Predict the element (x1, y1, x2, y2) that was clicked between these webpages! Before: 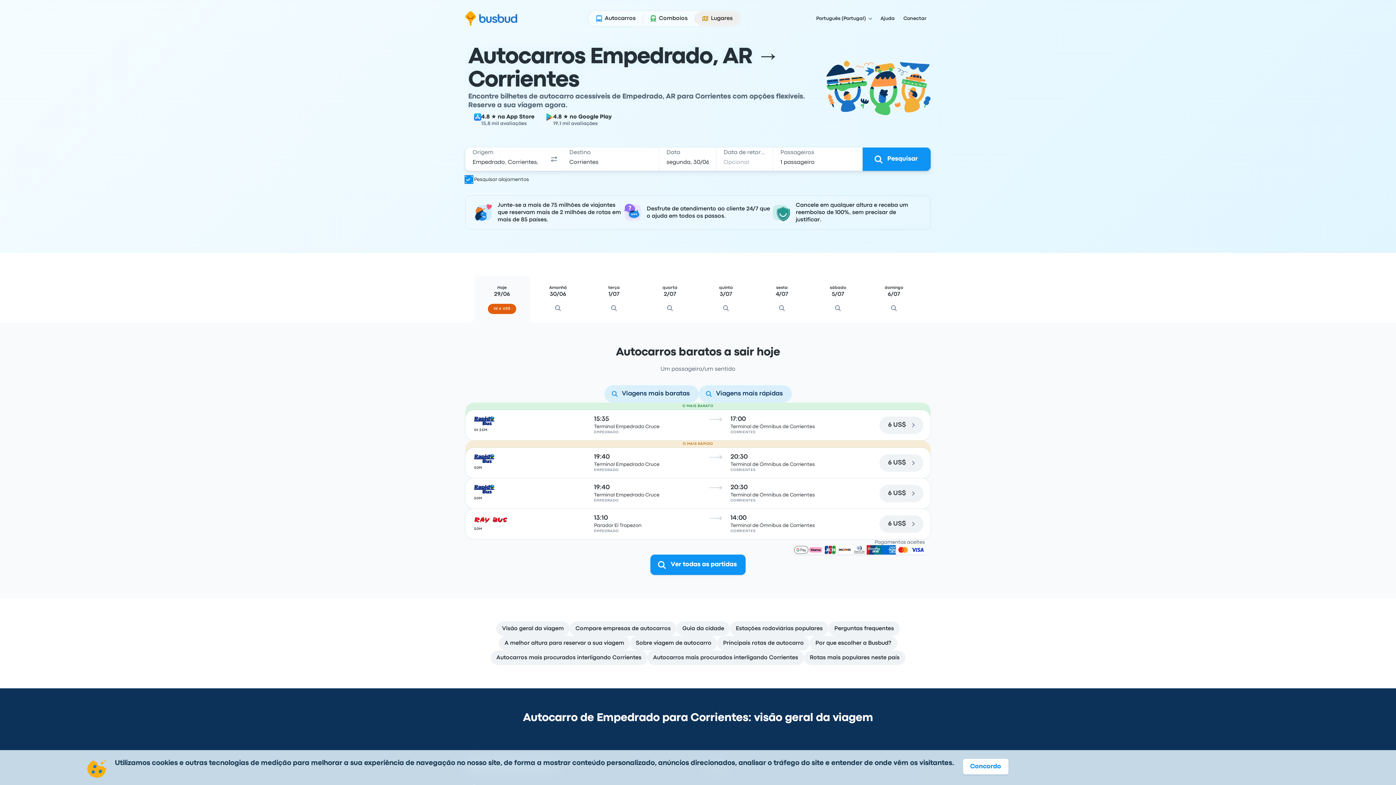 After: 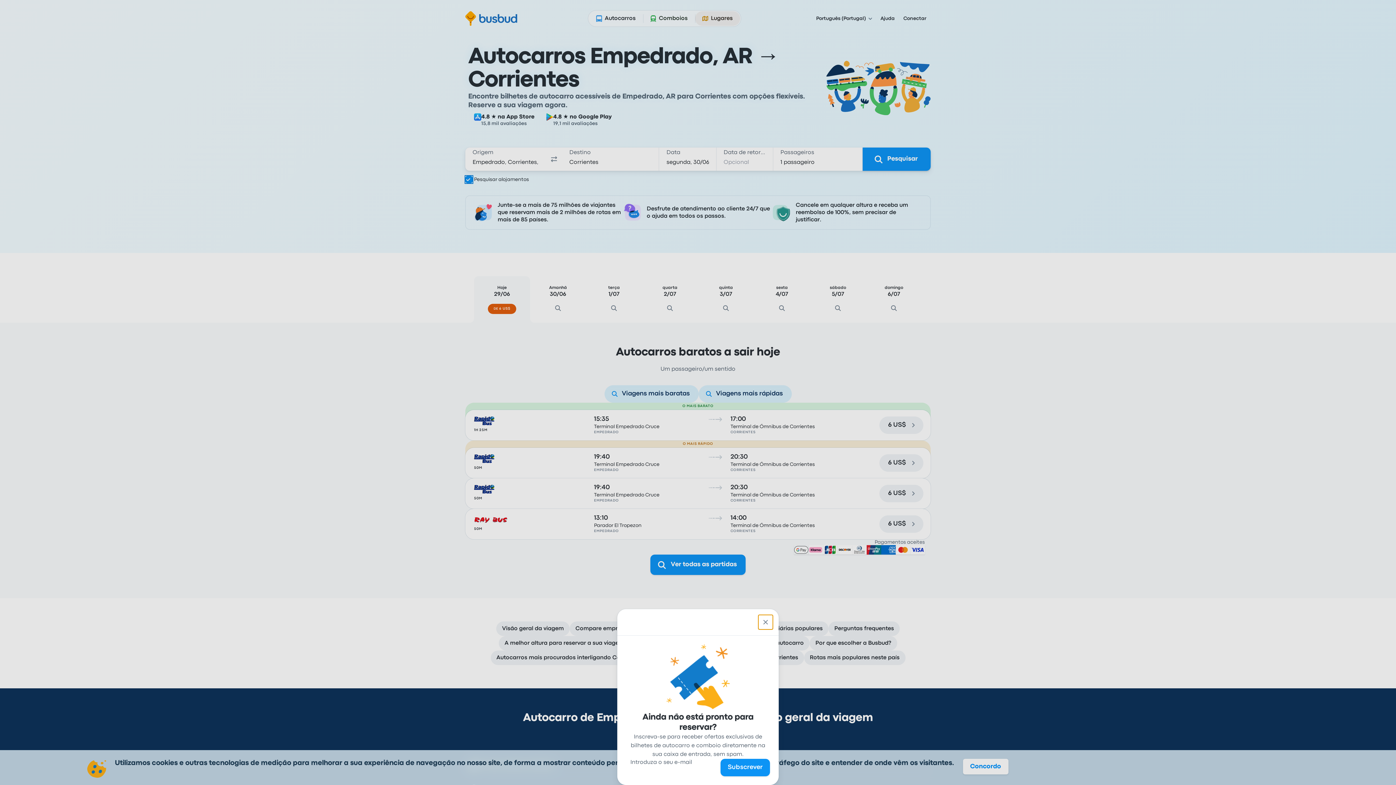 Action: bbox: (498, 636, 630, 650) label: A melhor altura para reservar a sua viagem